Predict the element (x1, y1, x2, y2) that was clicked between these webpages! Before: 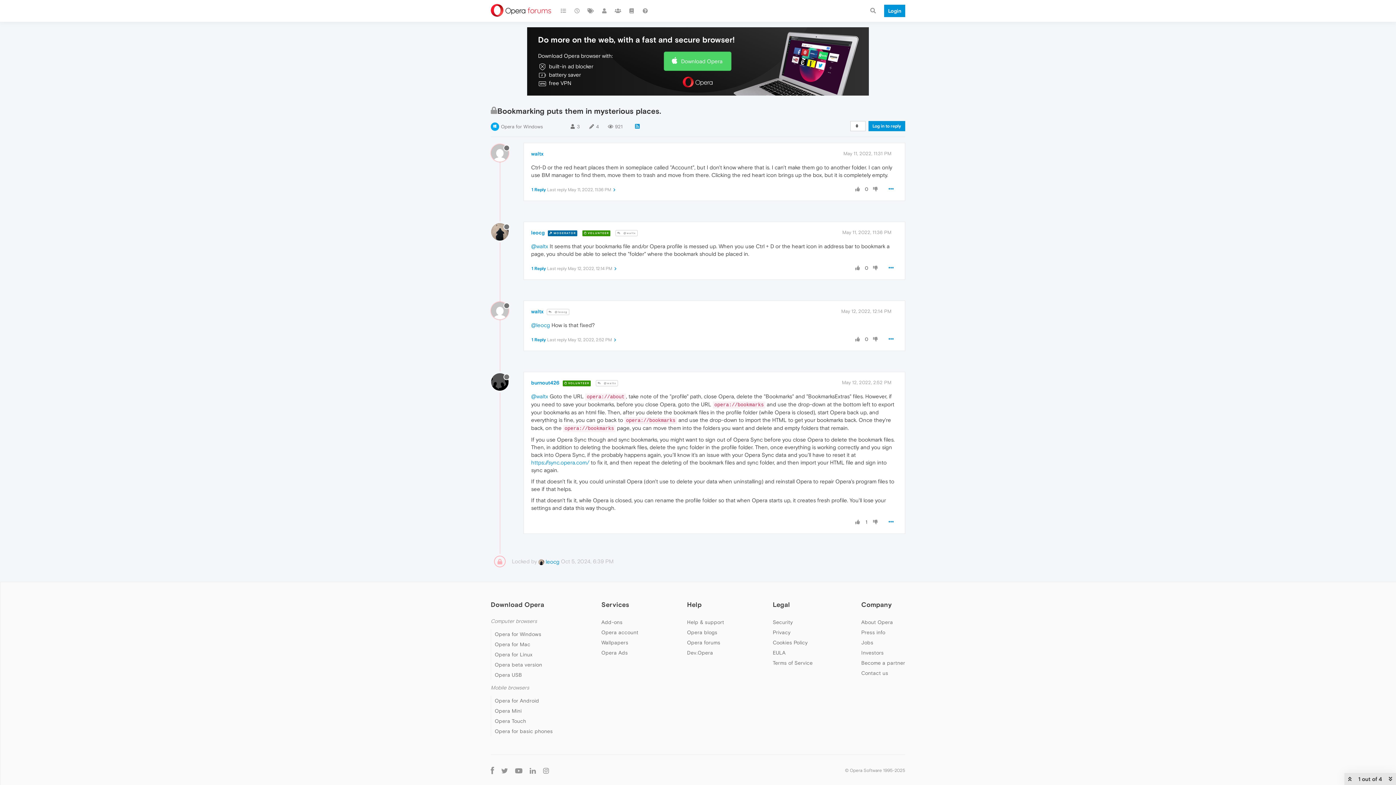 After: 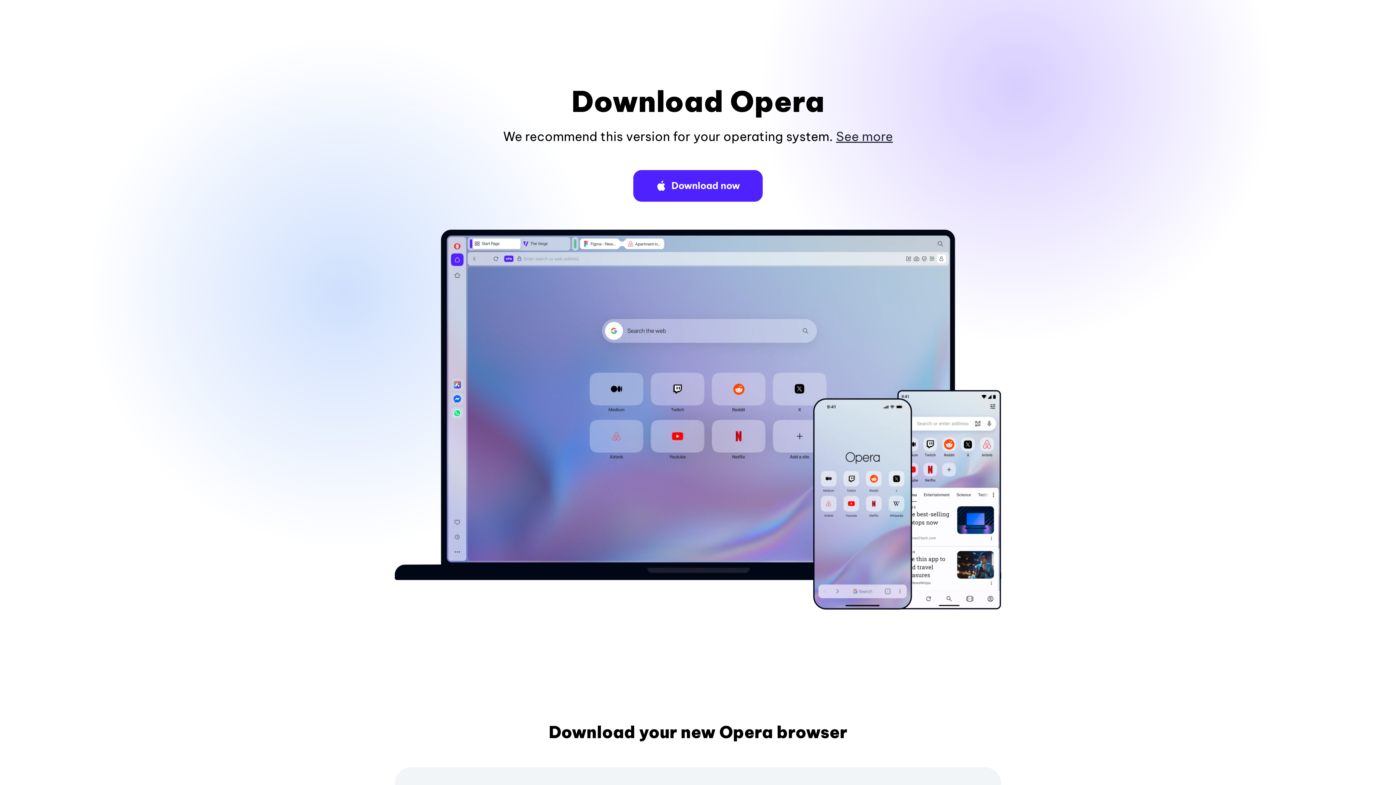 Action: bbox: (494, 631, 541, 637) label: Opera for Windows